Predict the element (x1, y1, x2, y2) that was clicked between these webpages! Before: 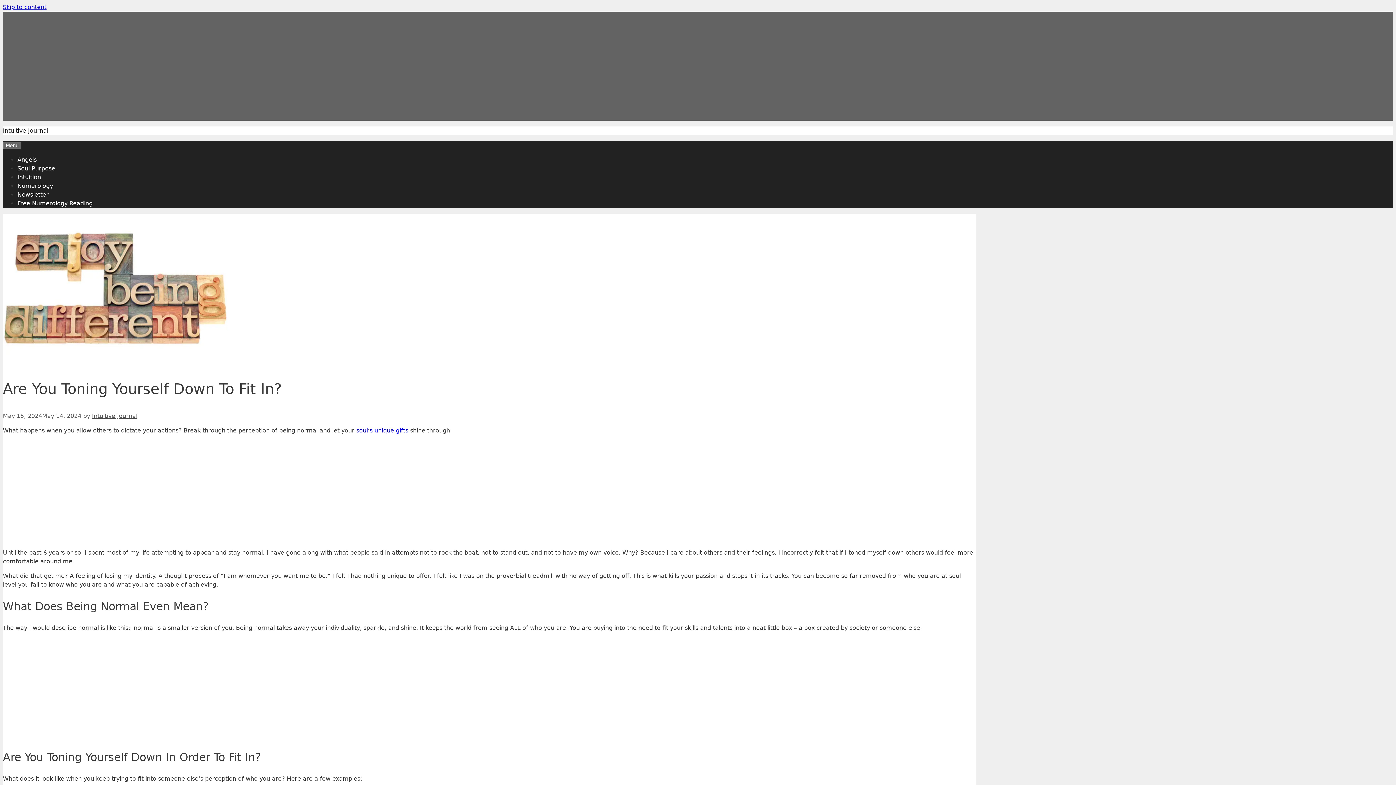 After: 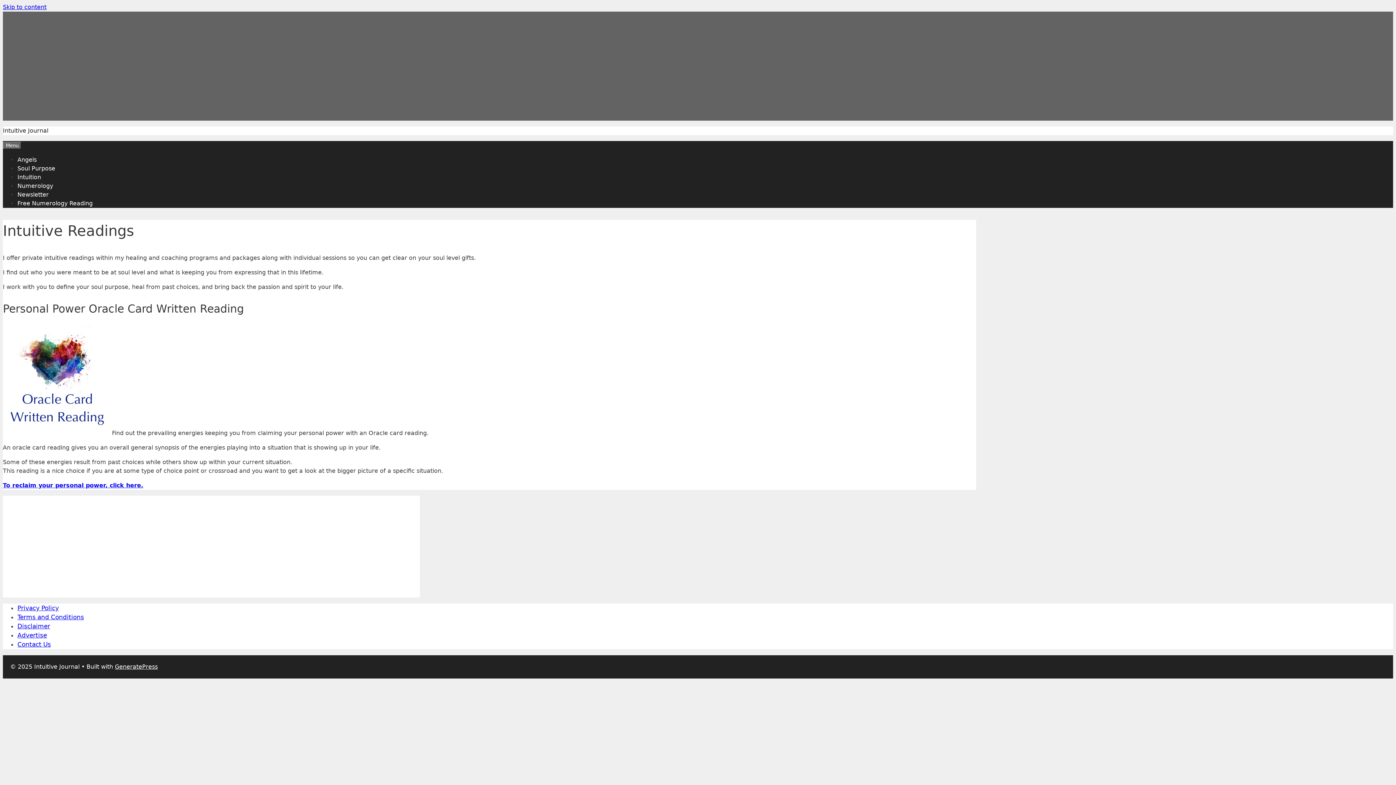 Action: label: soul’s unique gifts bbox: (356, 427, 408, 434)